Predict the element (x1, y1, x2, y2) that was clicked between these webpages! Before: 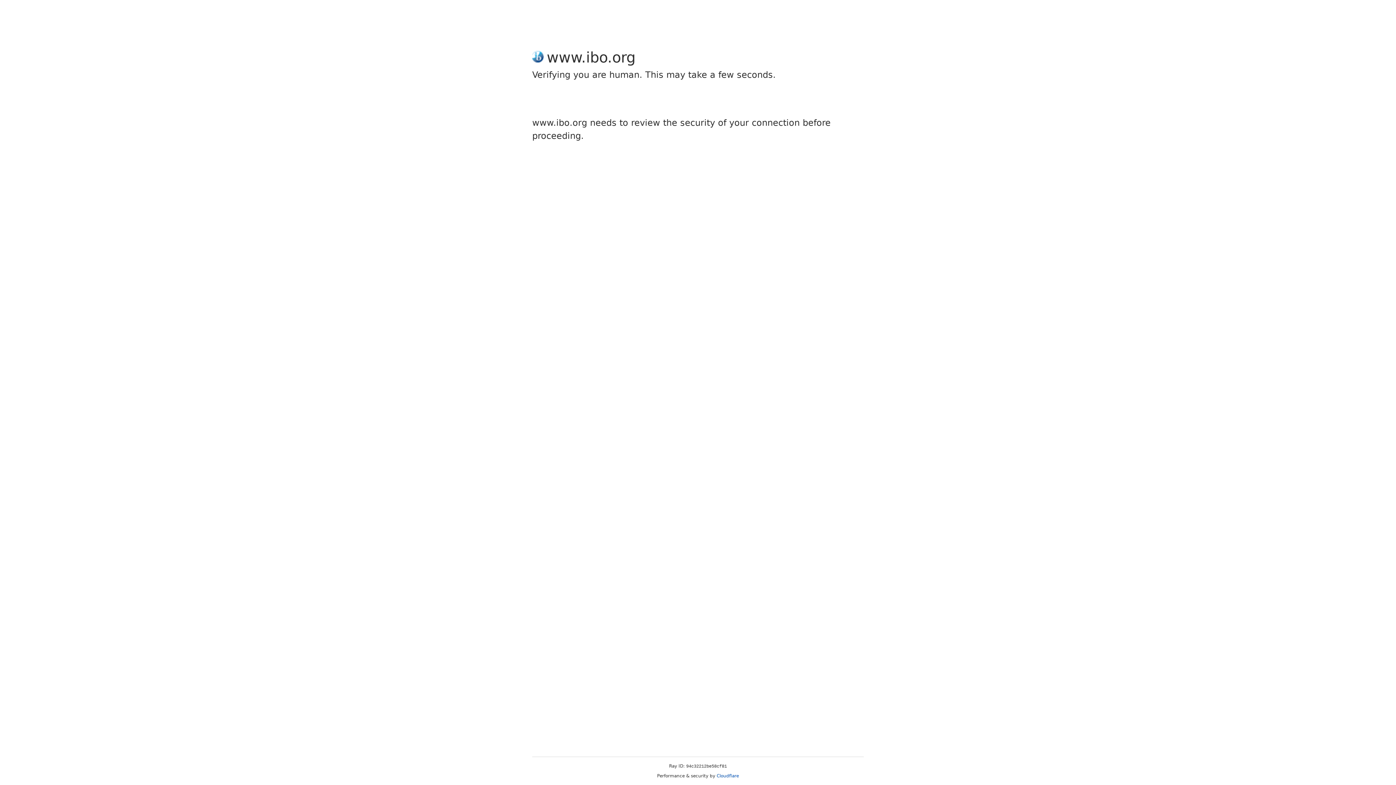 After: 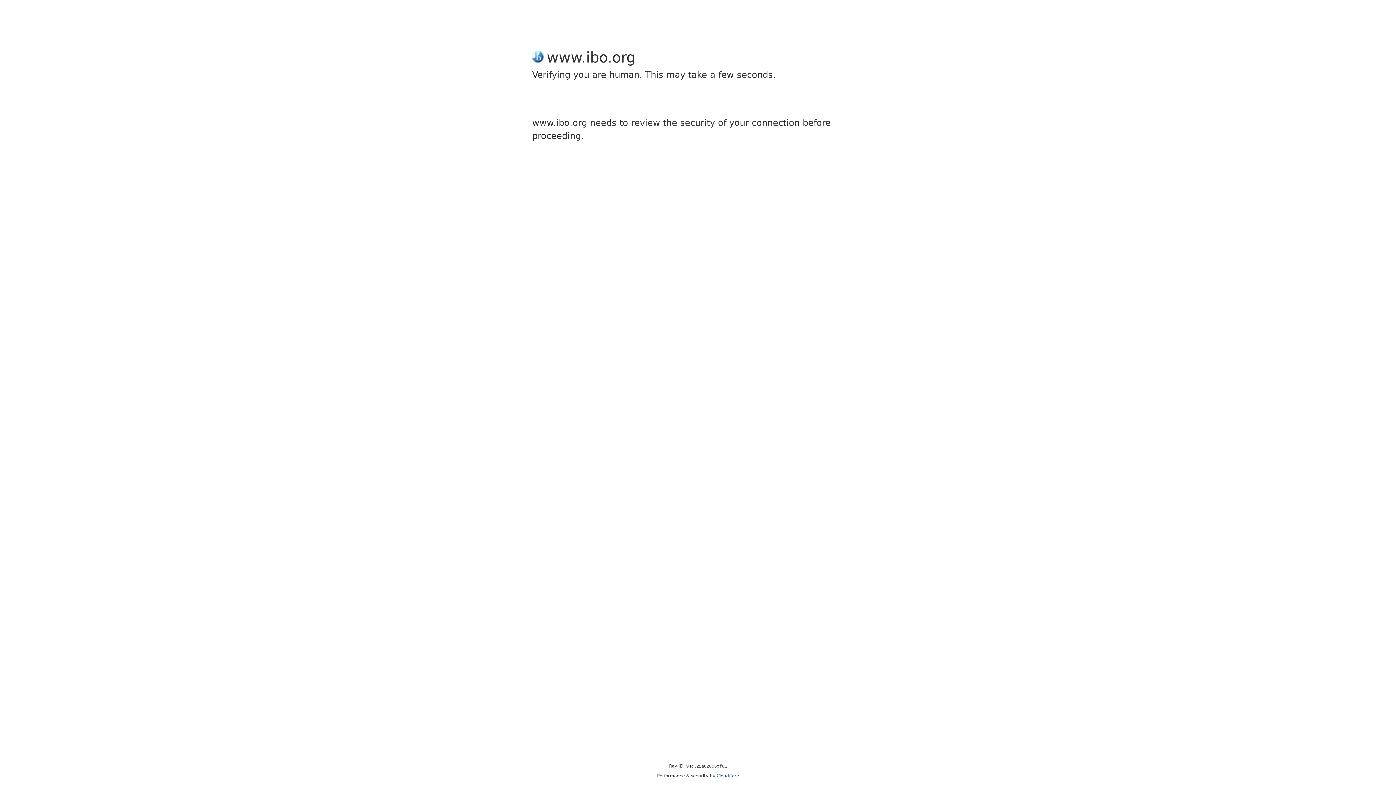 Action: bbox: (716, 773, 739, 778) label: Cloudflare